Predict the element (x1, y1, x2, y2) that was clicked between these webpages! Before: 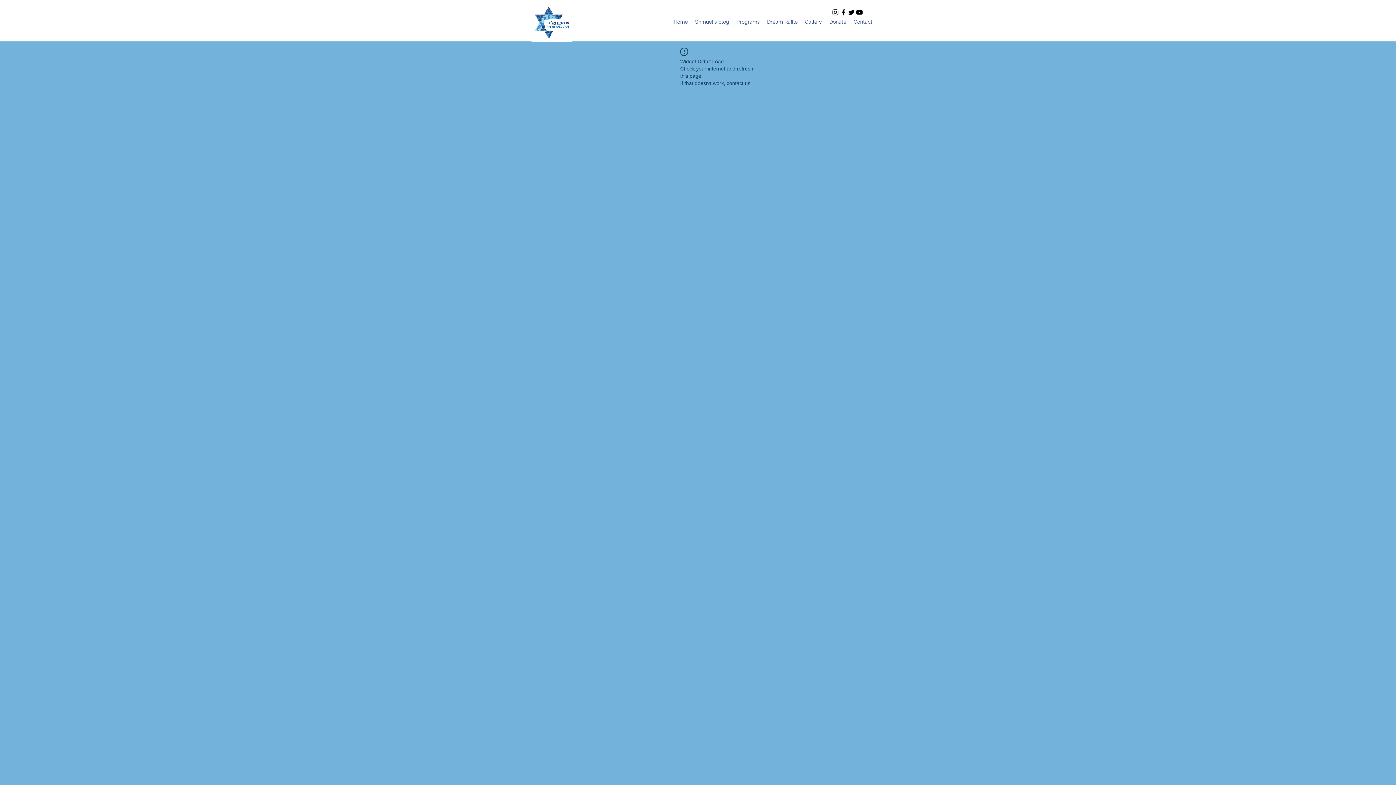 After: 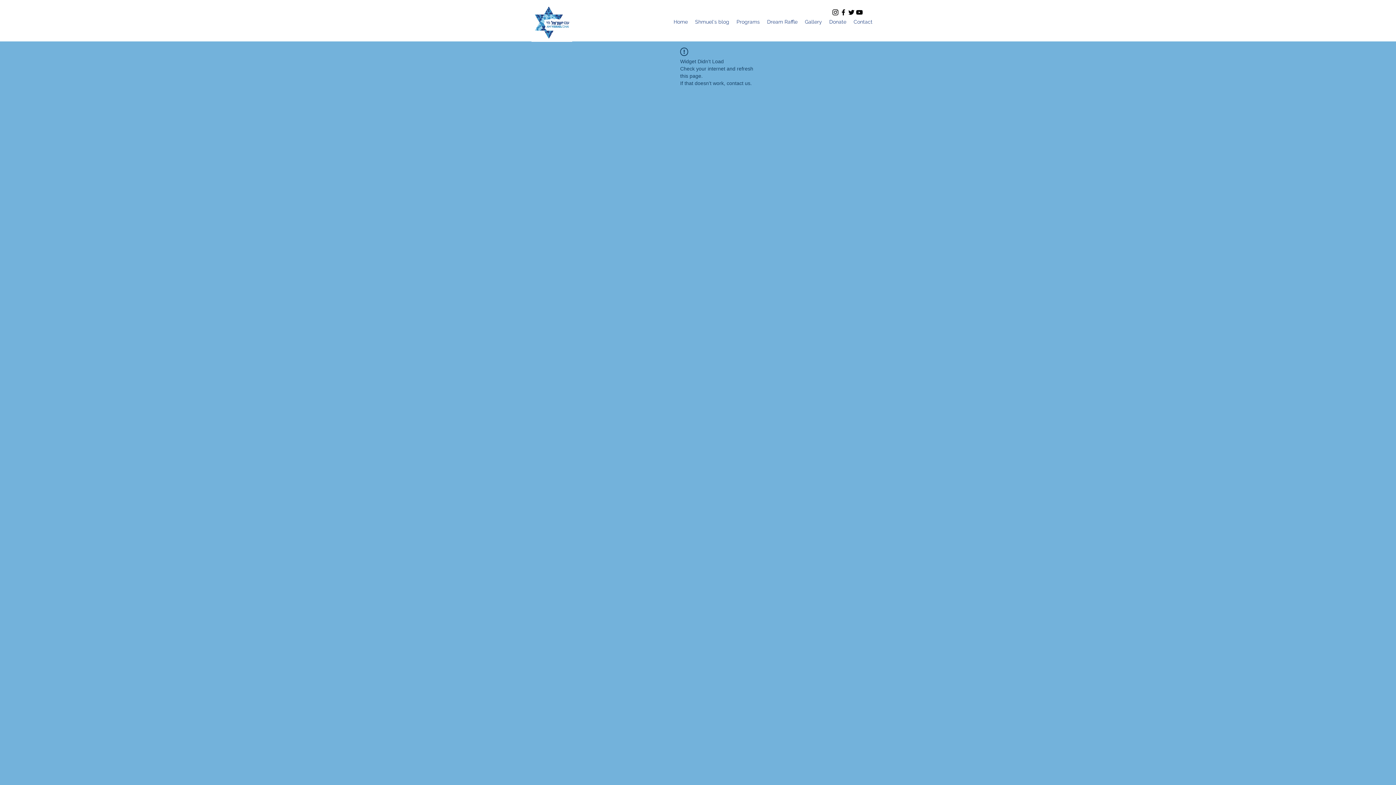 Action: bbox: (801, 16, 825, 27) label: Gallery